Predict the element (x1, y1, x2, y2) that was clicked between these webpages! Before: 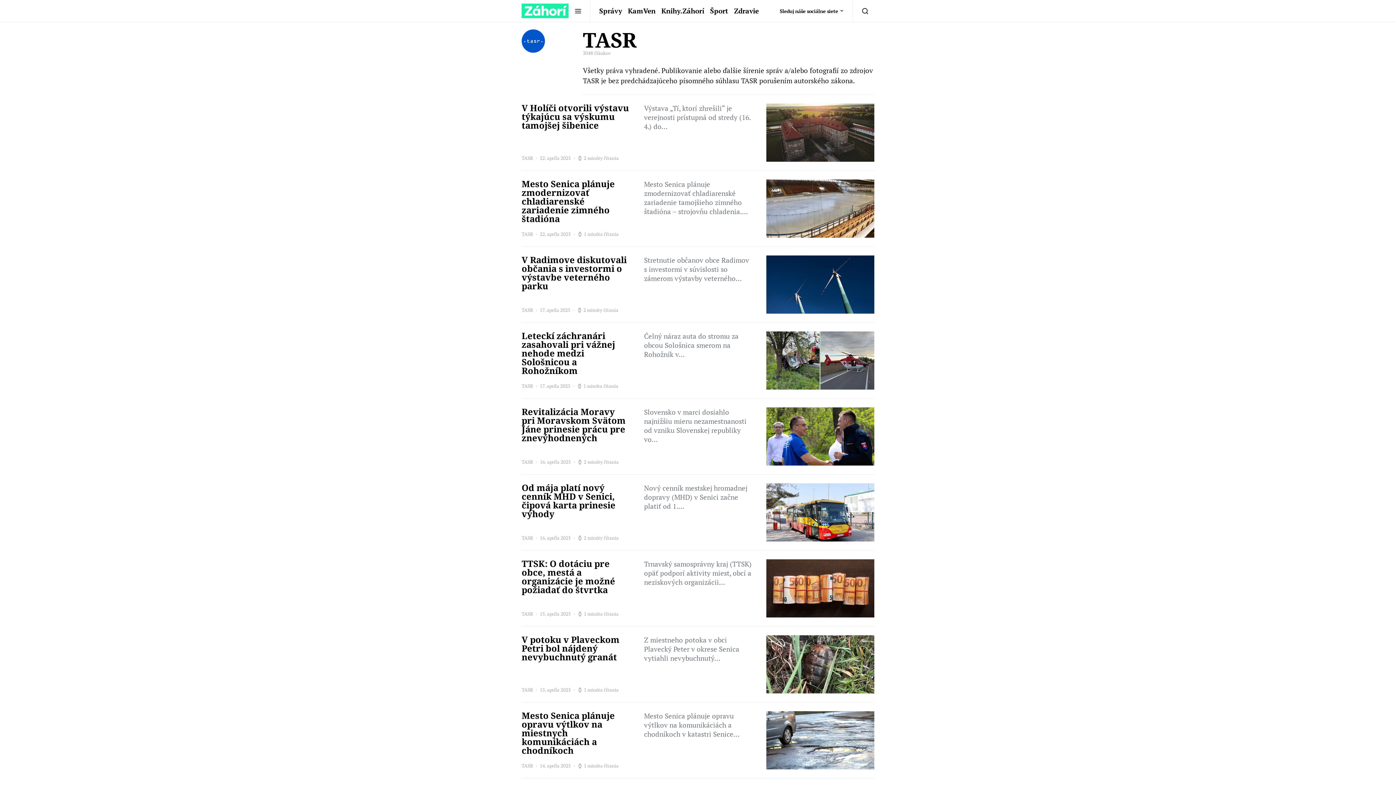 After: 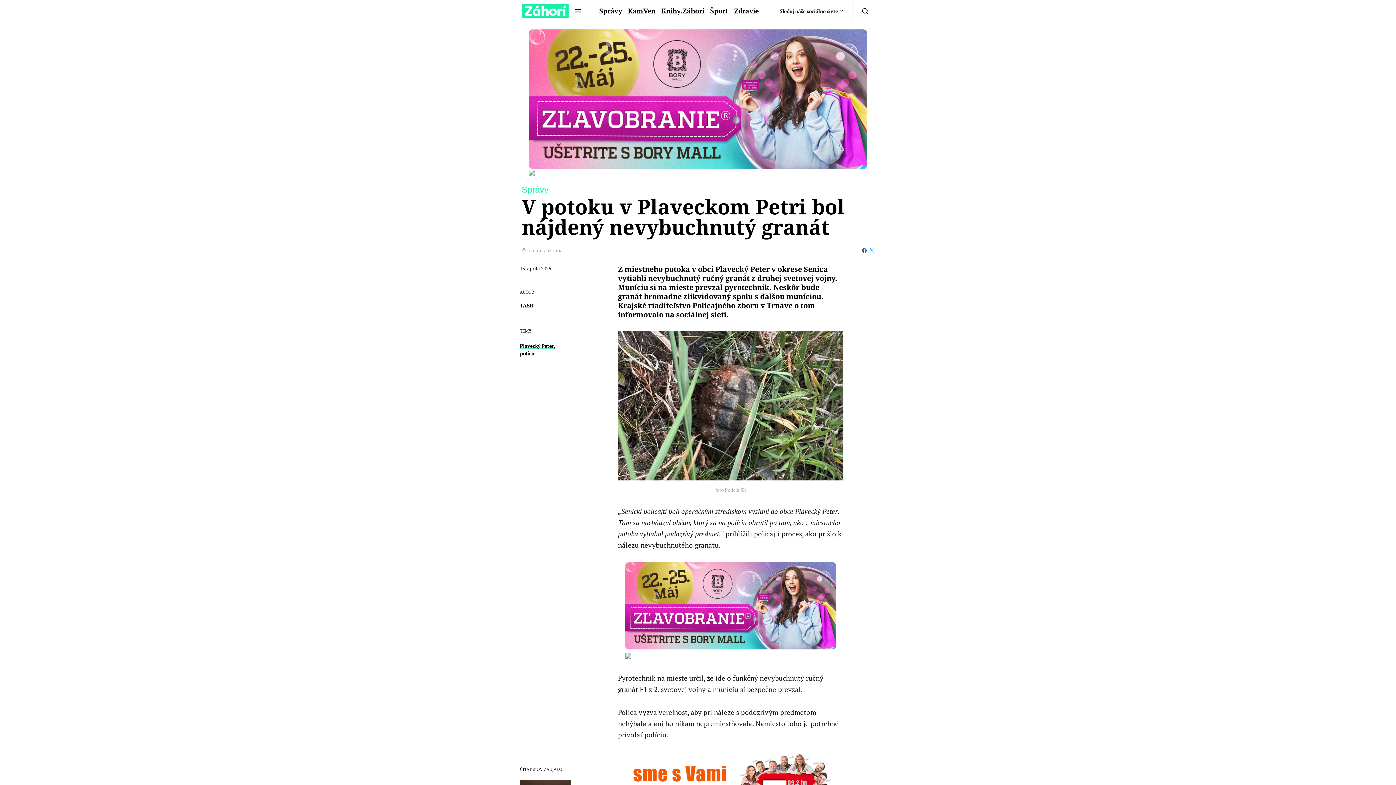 Action: bbox: (514, 635, 881, 693)